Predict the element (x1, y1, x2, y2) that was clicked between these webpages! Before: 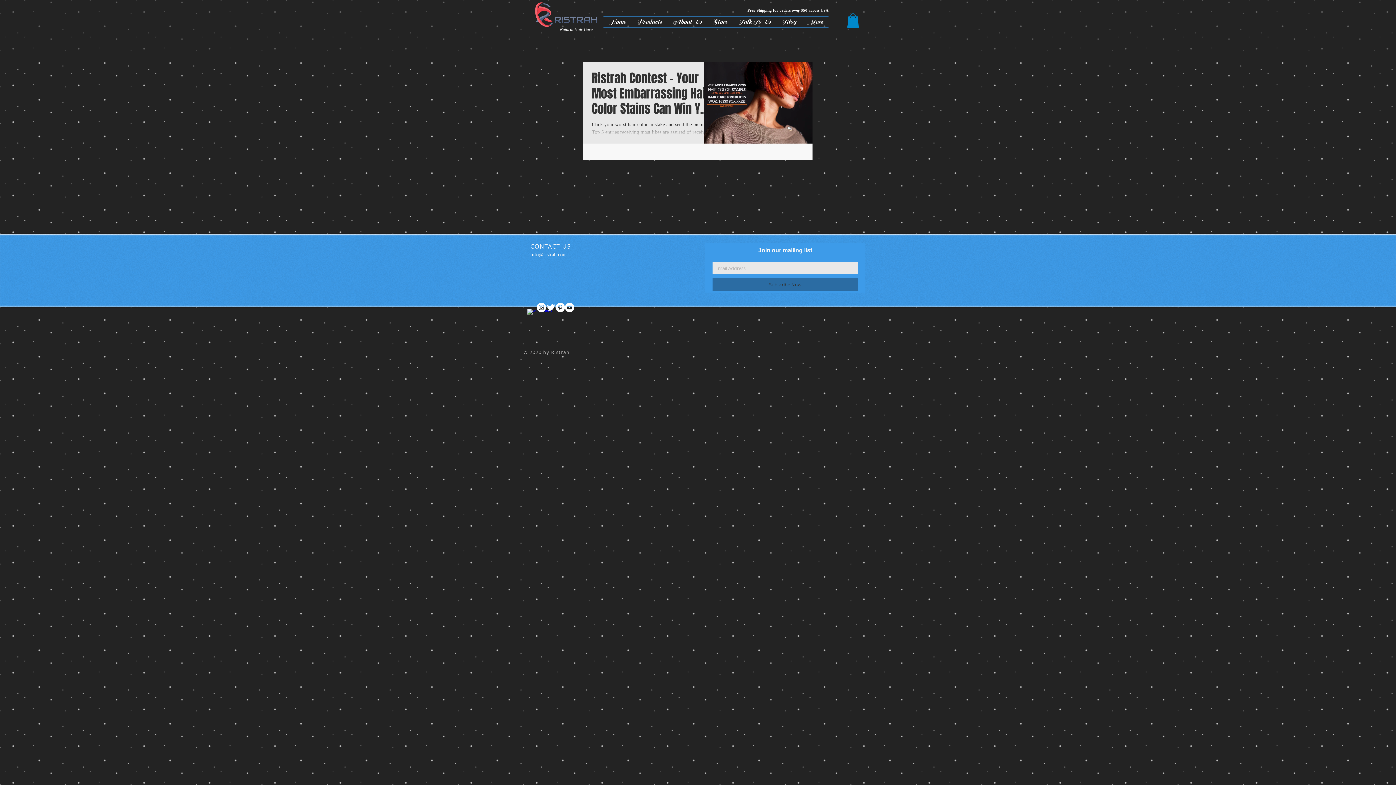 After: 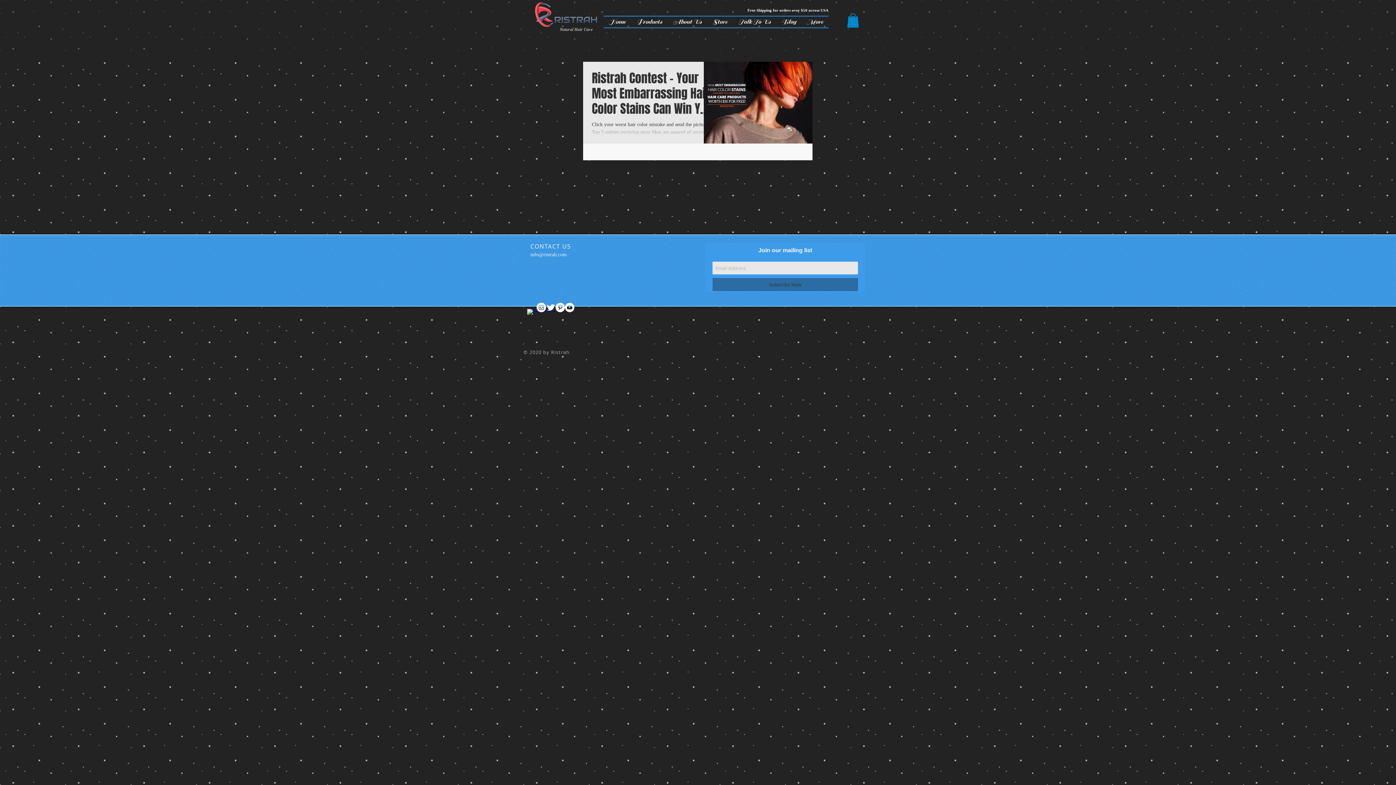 Action: bbox: (530, 252, 566, 257) label: info@ristrah.com